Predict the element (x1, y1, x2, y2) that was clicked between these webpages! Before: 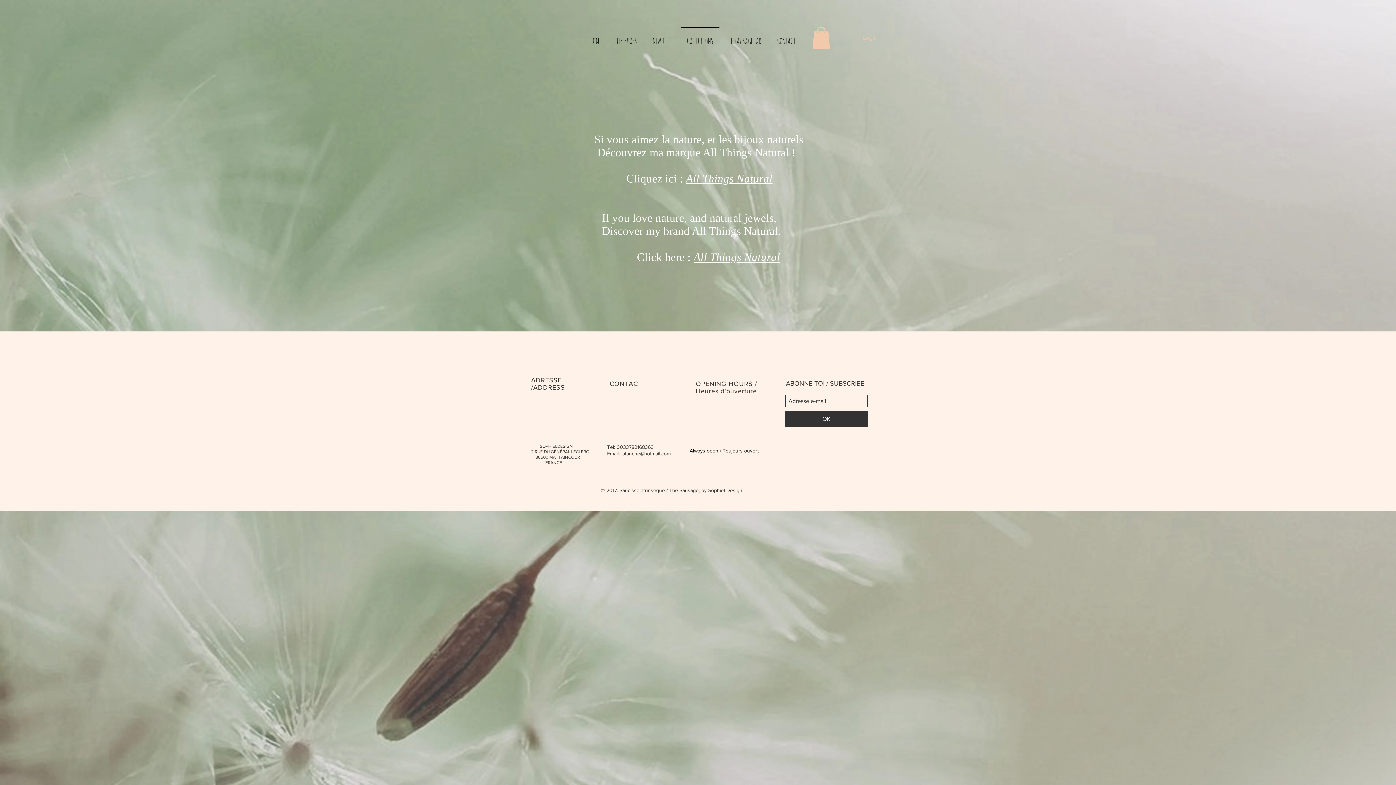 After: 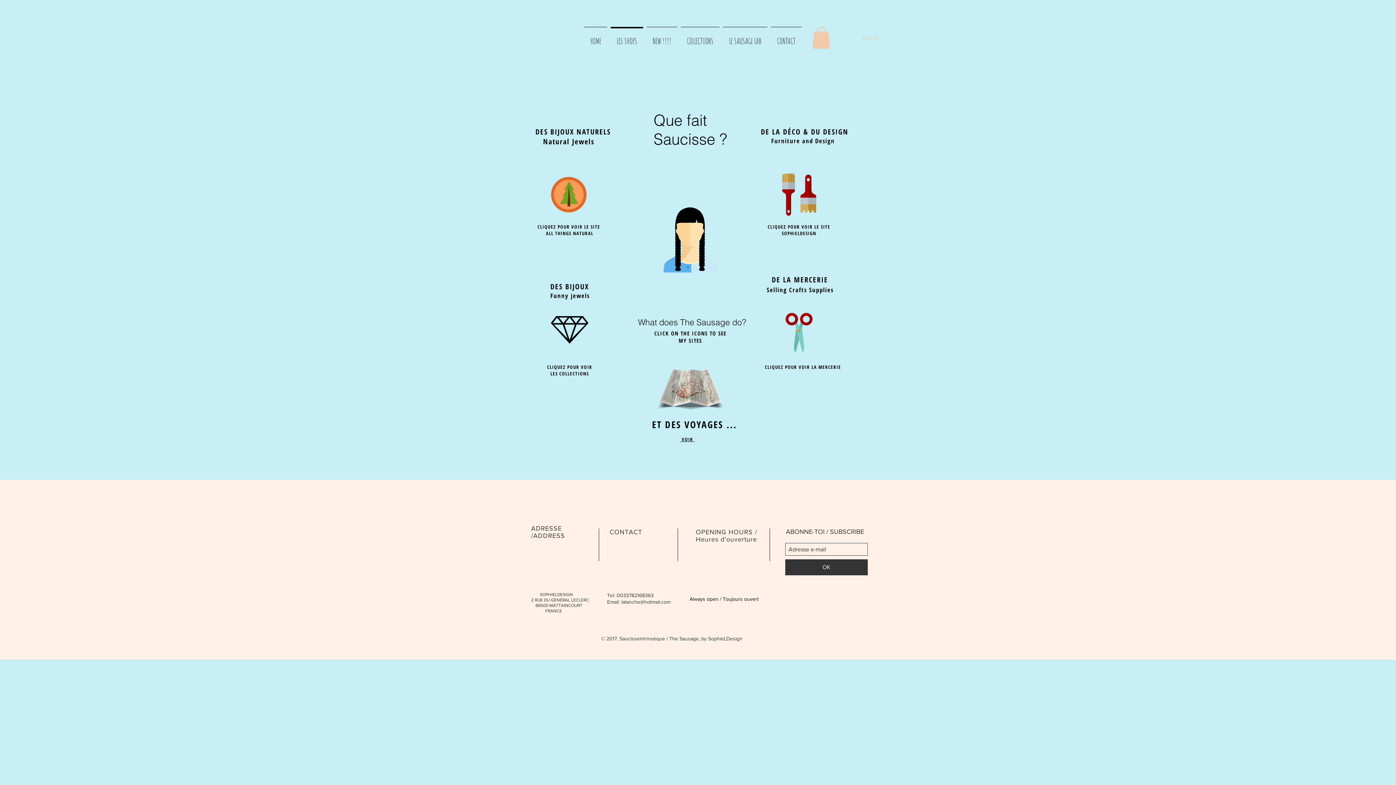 Action: label: LES SHOPS bbox: (609, 26, 645, 48)